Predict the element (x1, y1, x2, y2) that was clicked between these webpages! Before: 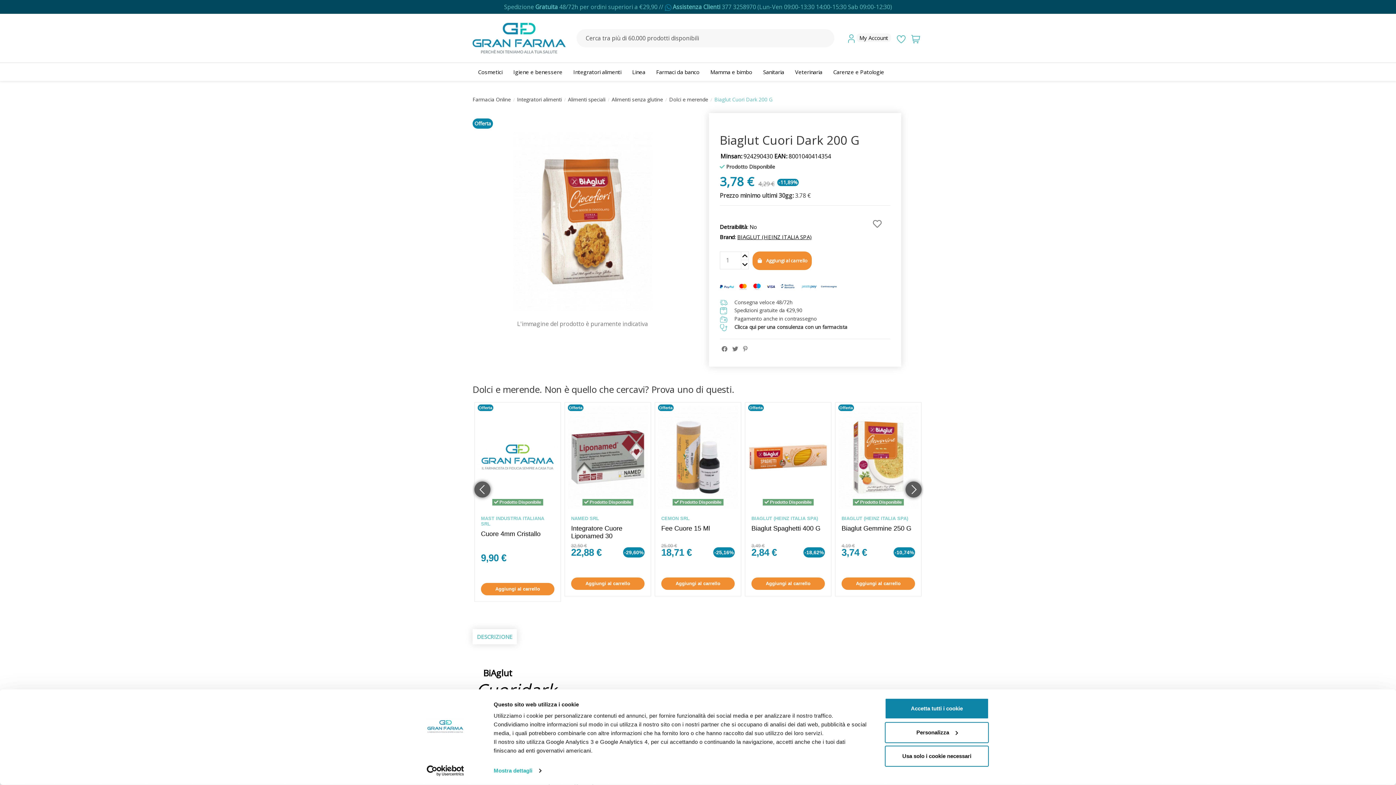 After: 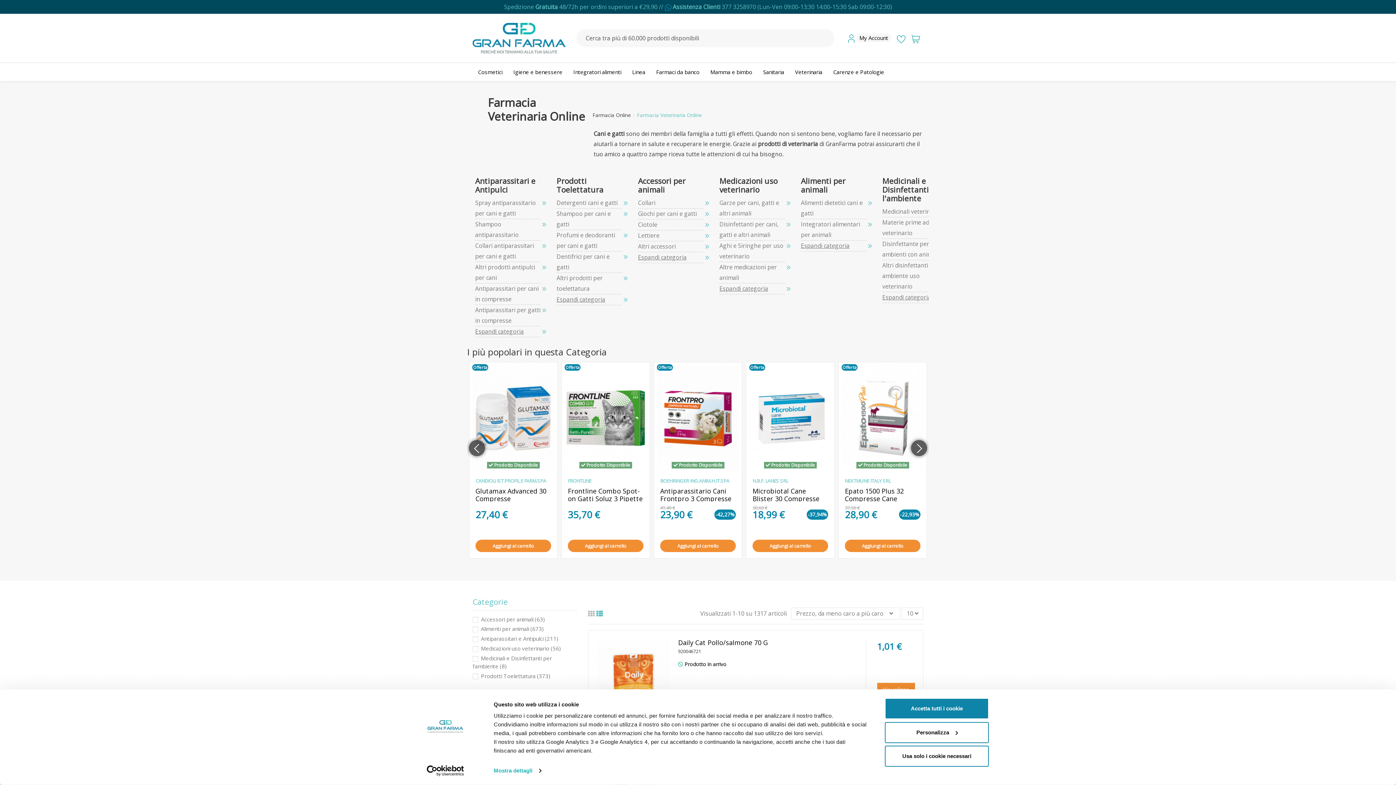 Action: label: Veterinaria bbox: (789, 62, 828, 81)